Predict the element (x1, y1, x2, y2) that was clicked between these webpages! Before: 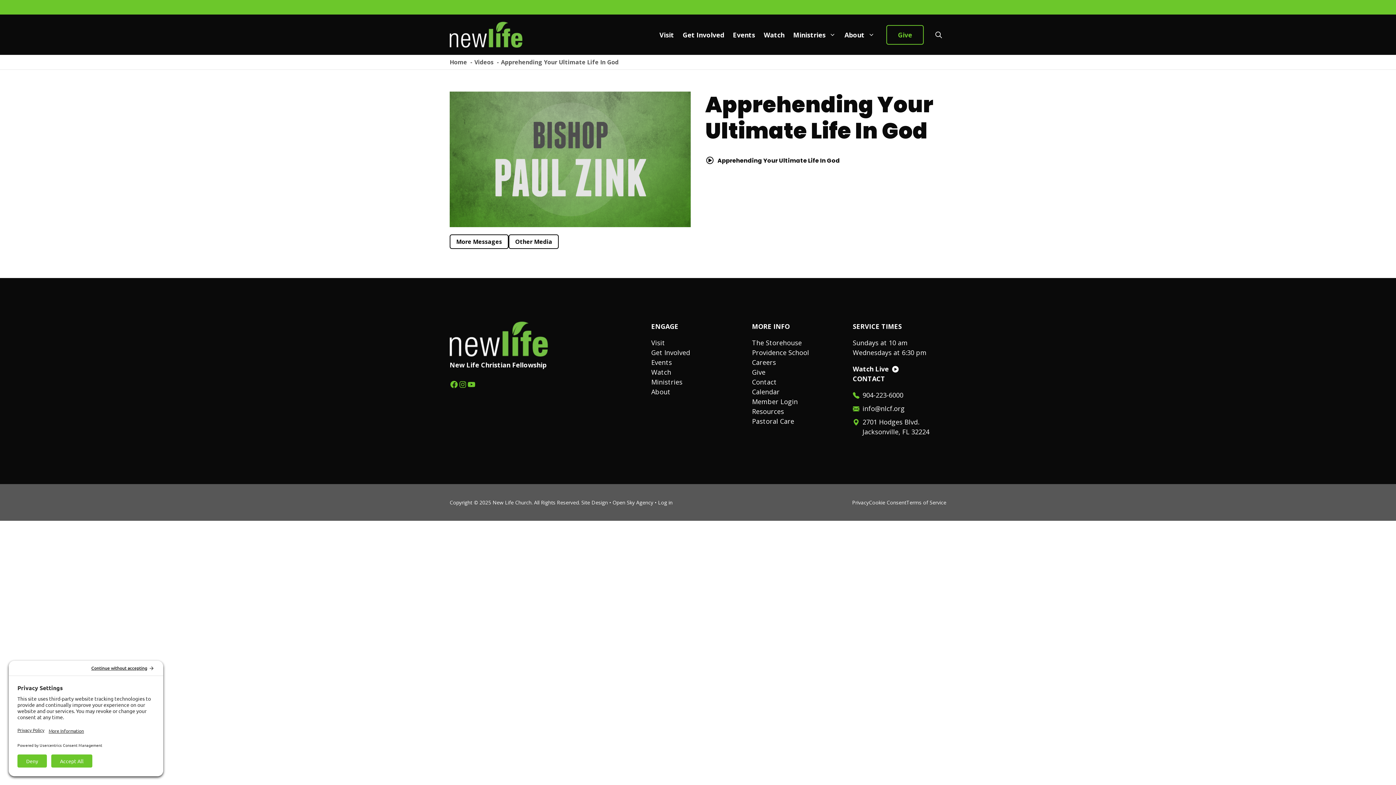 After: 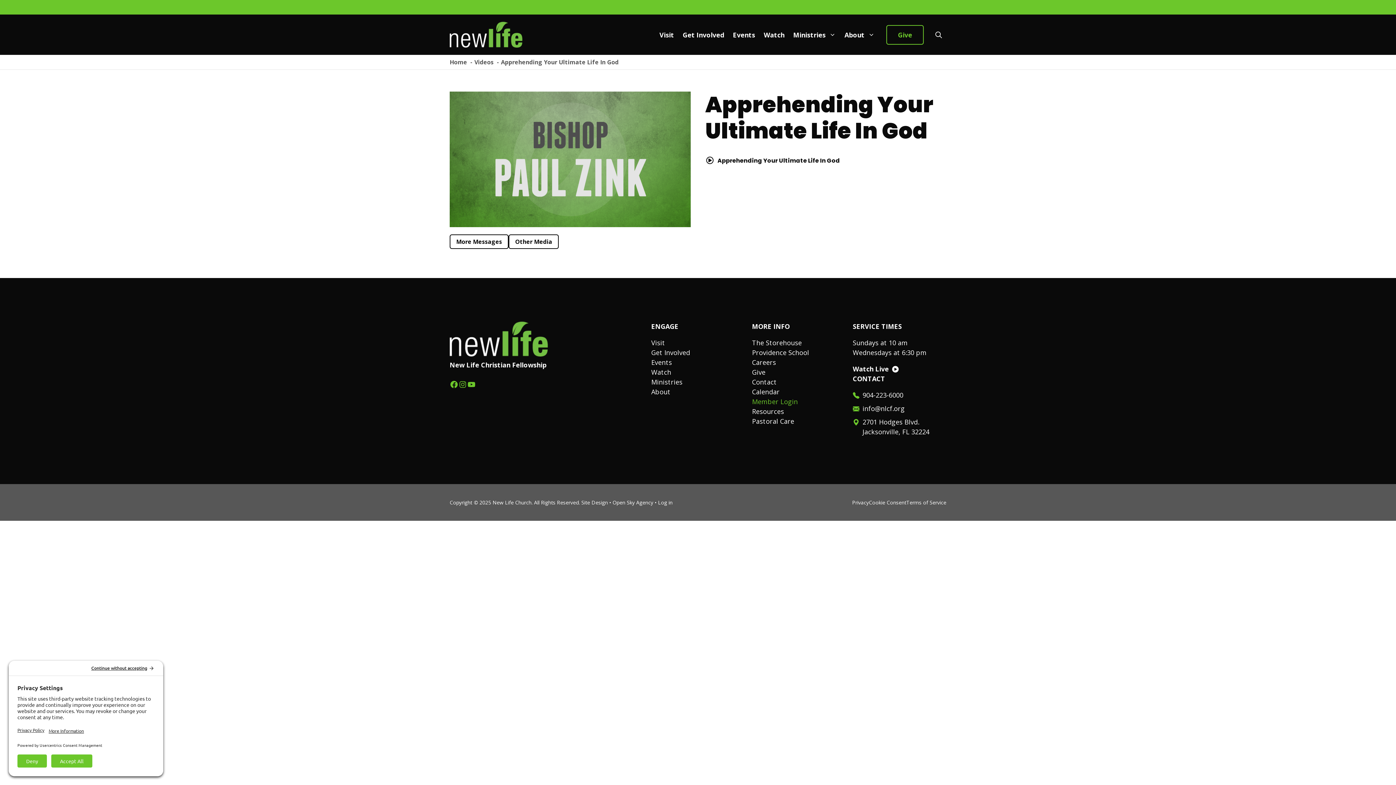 Action: label: Member Login bbox: (752, 397, 798, 406)